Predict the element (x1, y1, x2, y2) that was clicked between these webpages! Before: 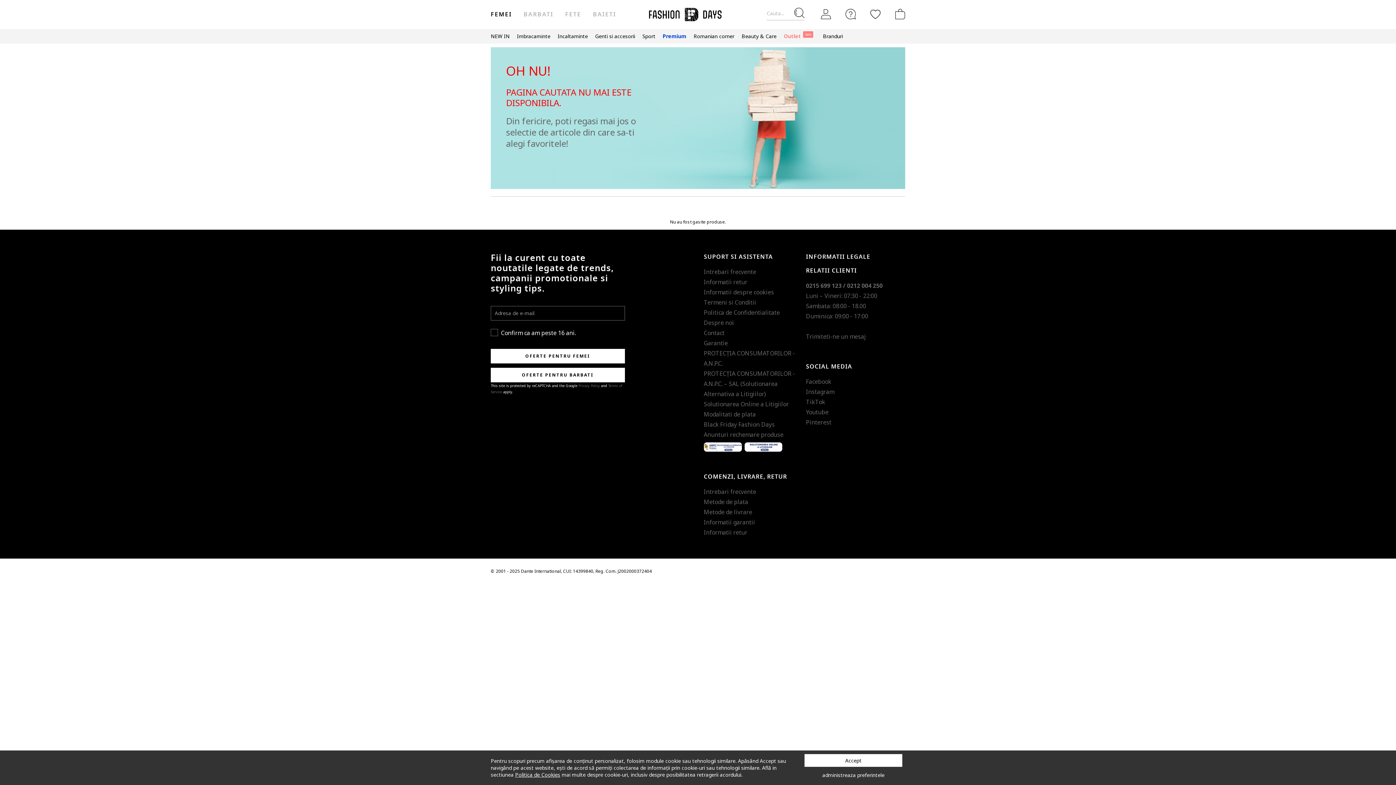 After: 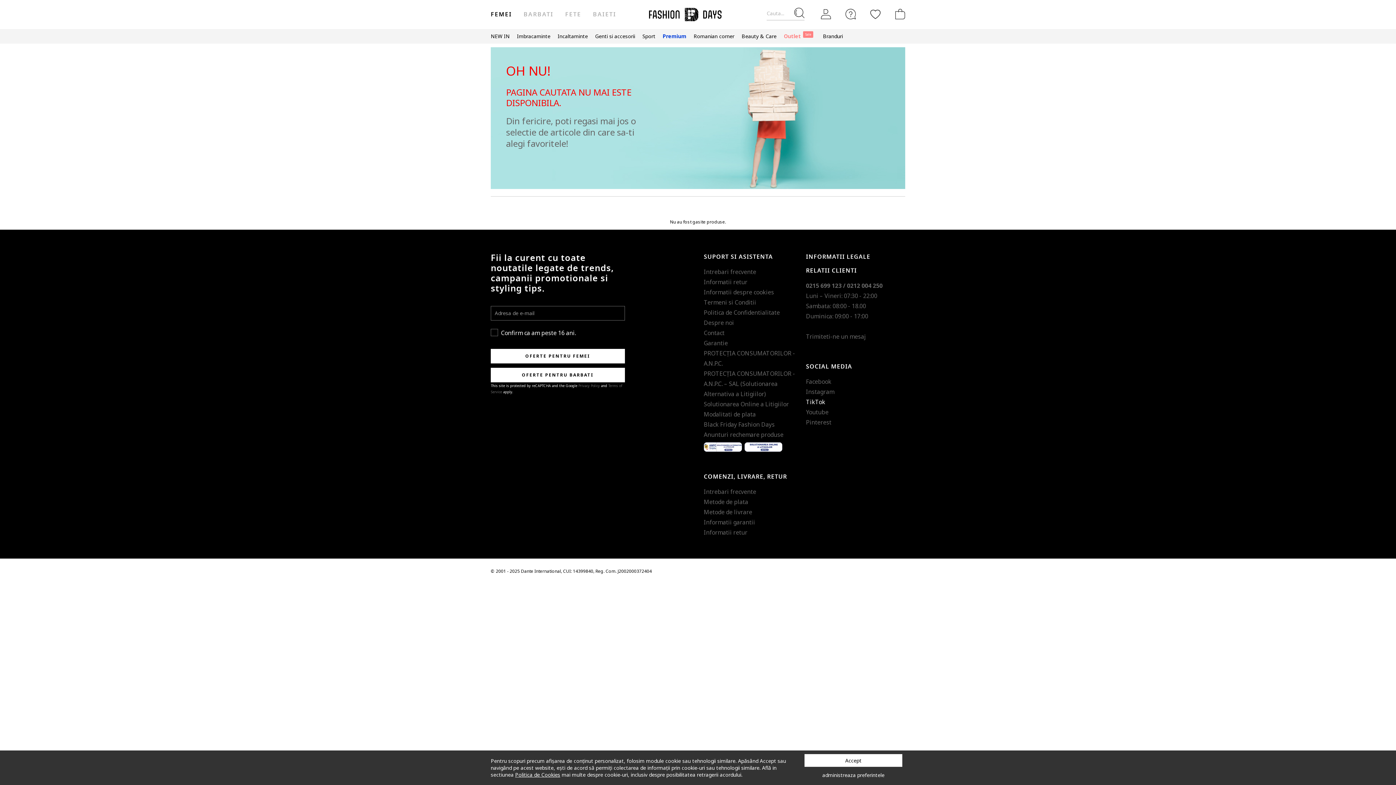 Action: label: TikTok bbox: (806, 398, 825, 406)